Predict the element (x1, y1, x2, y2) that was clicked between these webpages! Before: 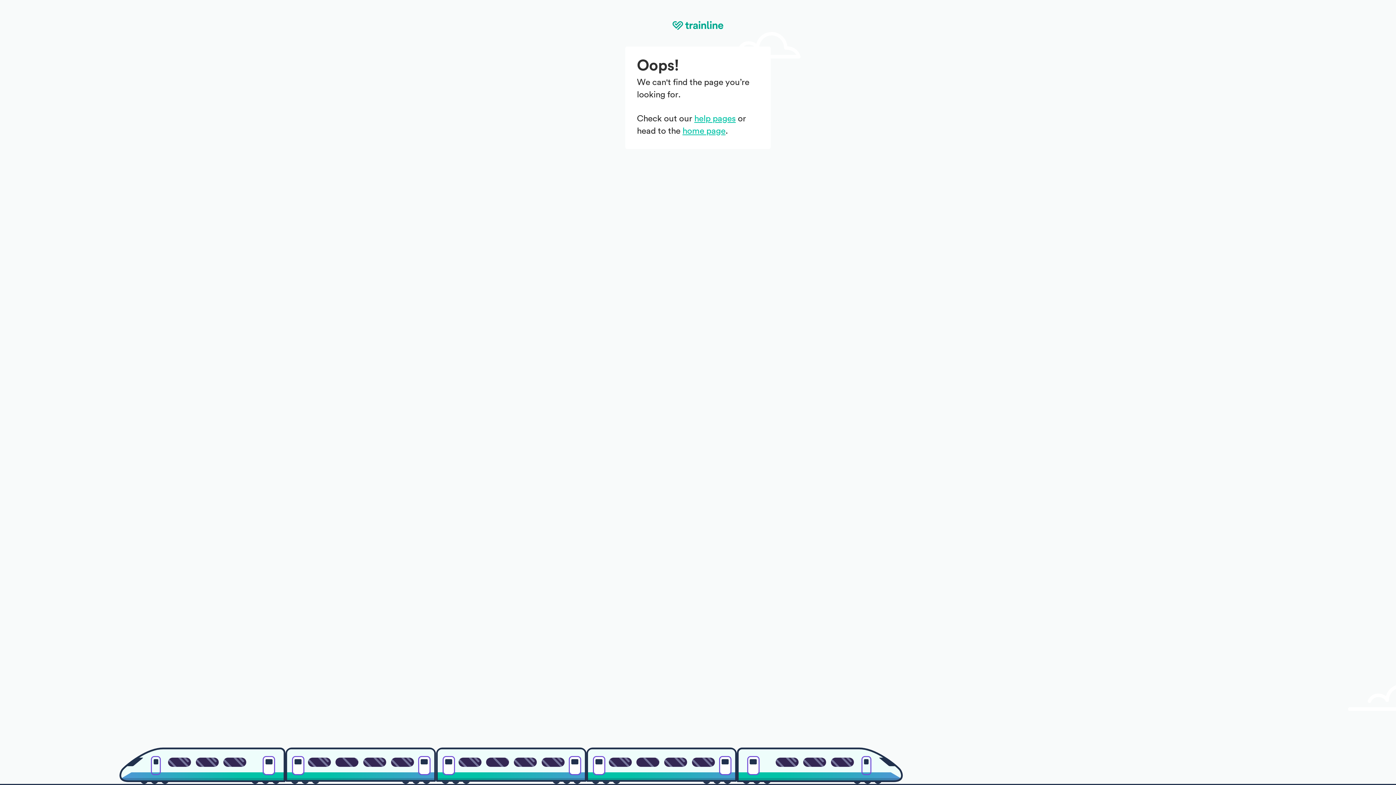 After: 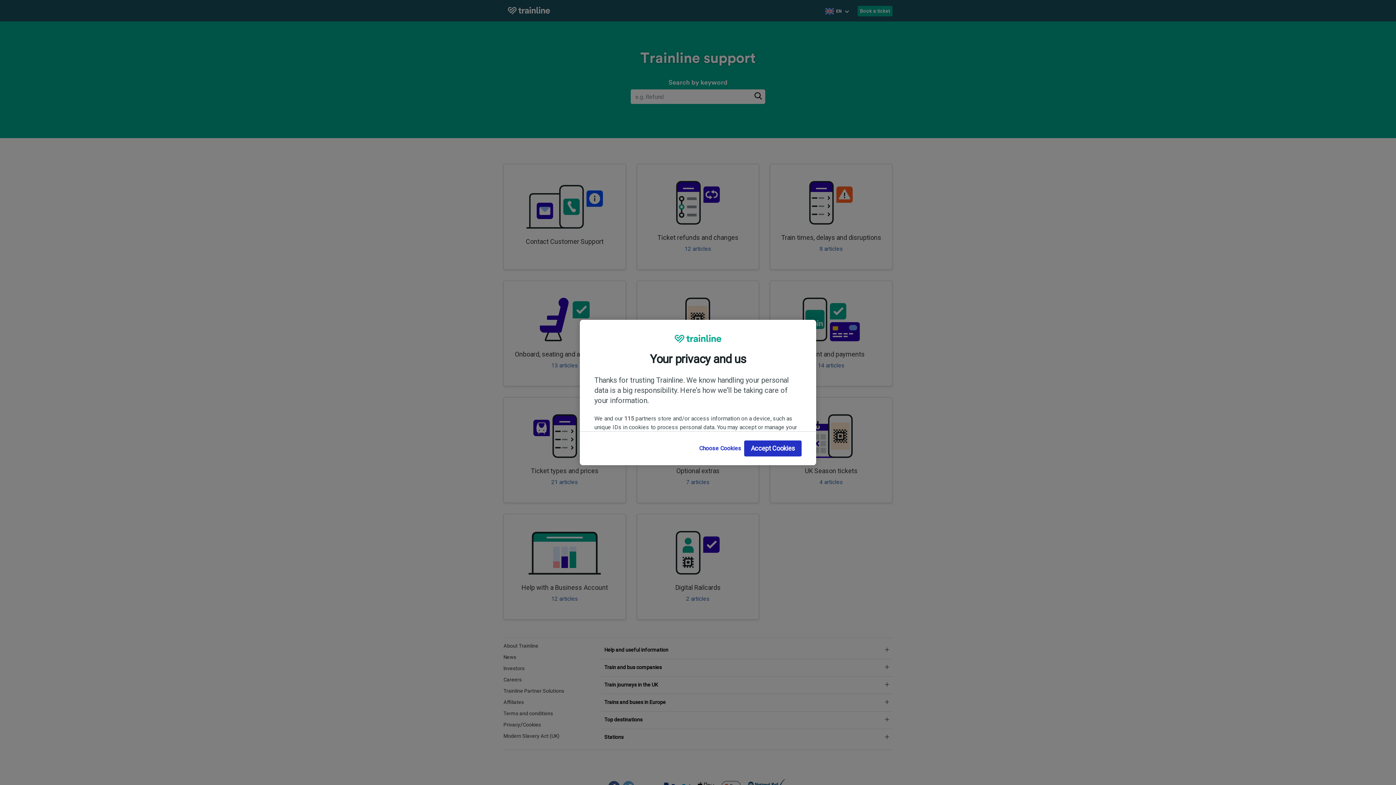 Action: label: help pages bbox: (694, 114, 735, 123)